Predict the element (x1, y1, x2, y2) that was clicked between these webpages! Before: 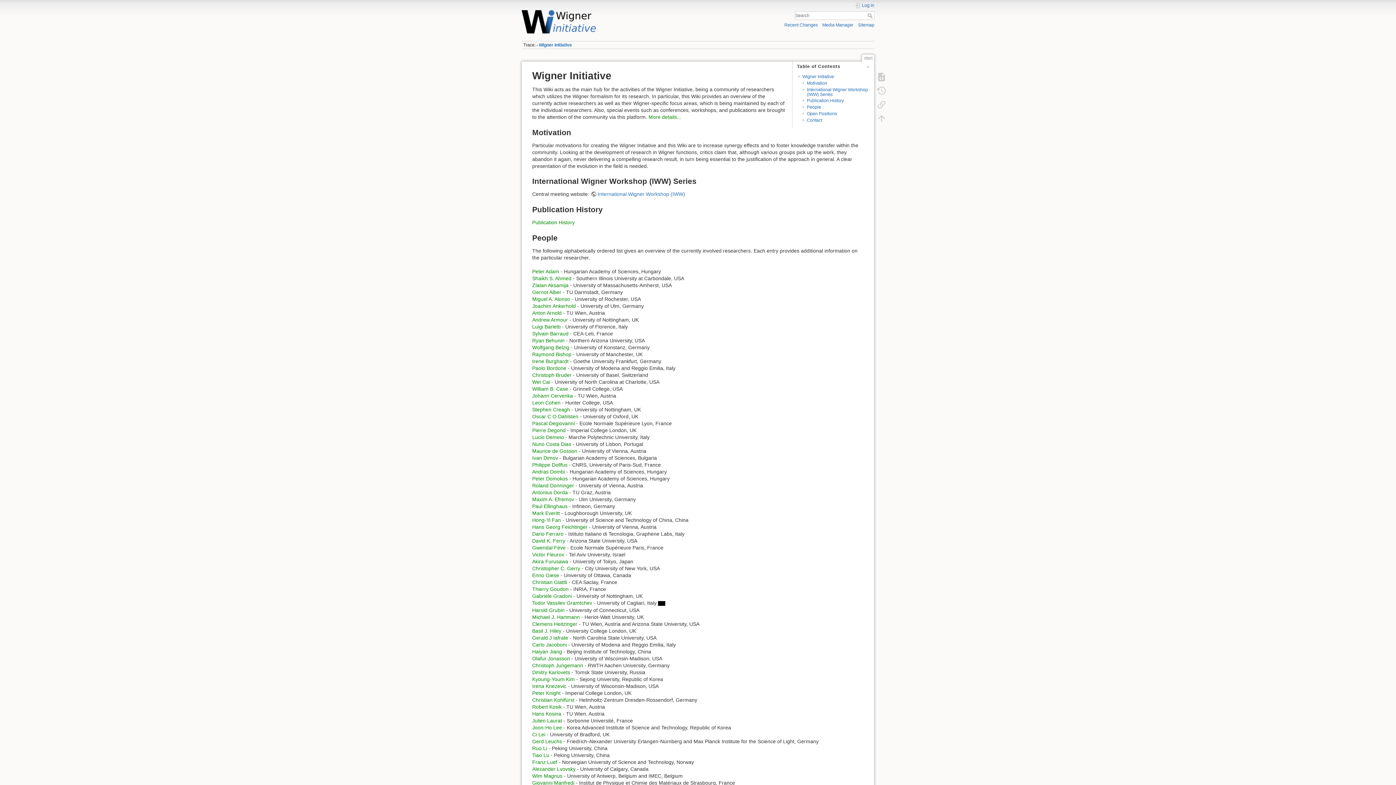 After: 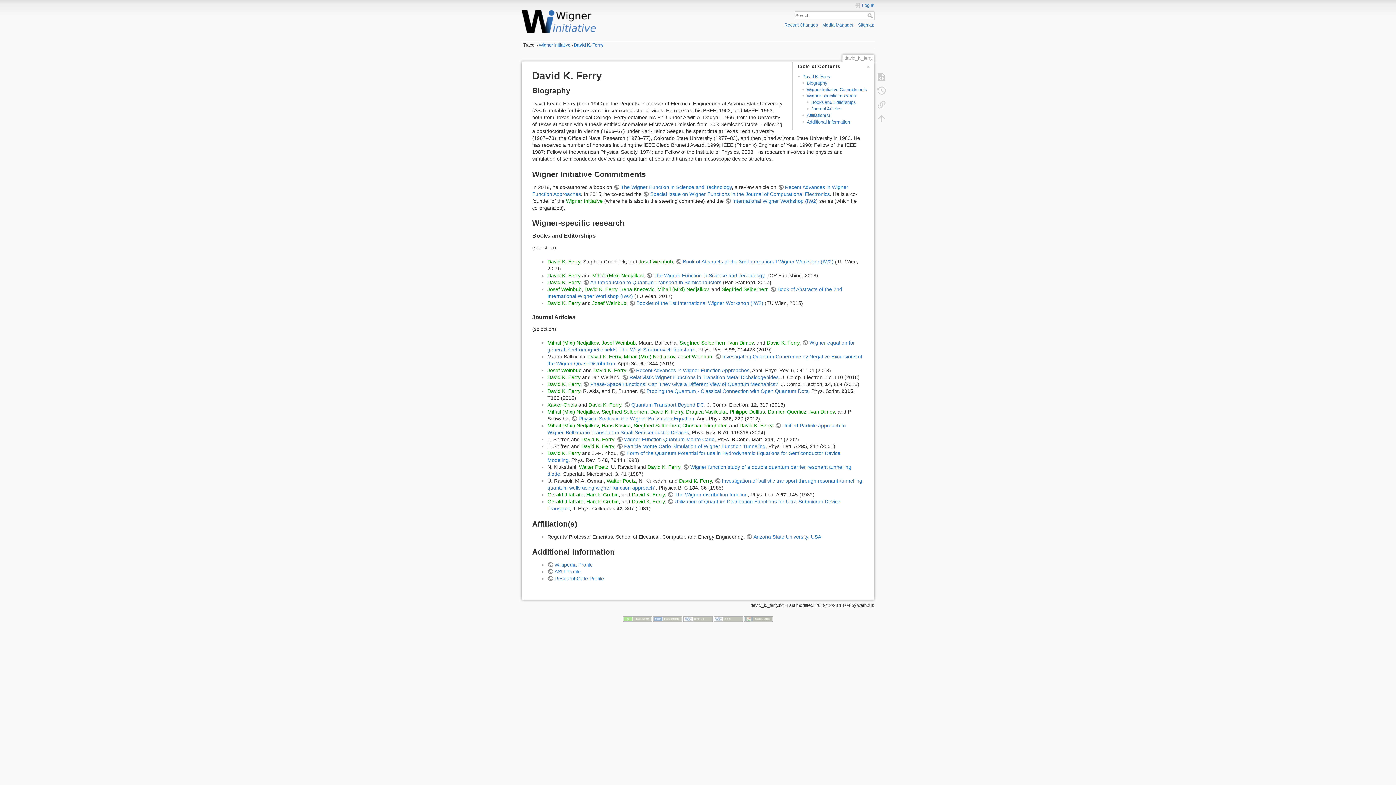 Action: label: David K. Ferry bbox: (532, 538, 565, 544)